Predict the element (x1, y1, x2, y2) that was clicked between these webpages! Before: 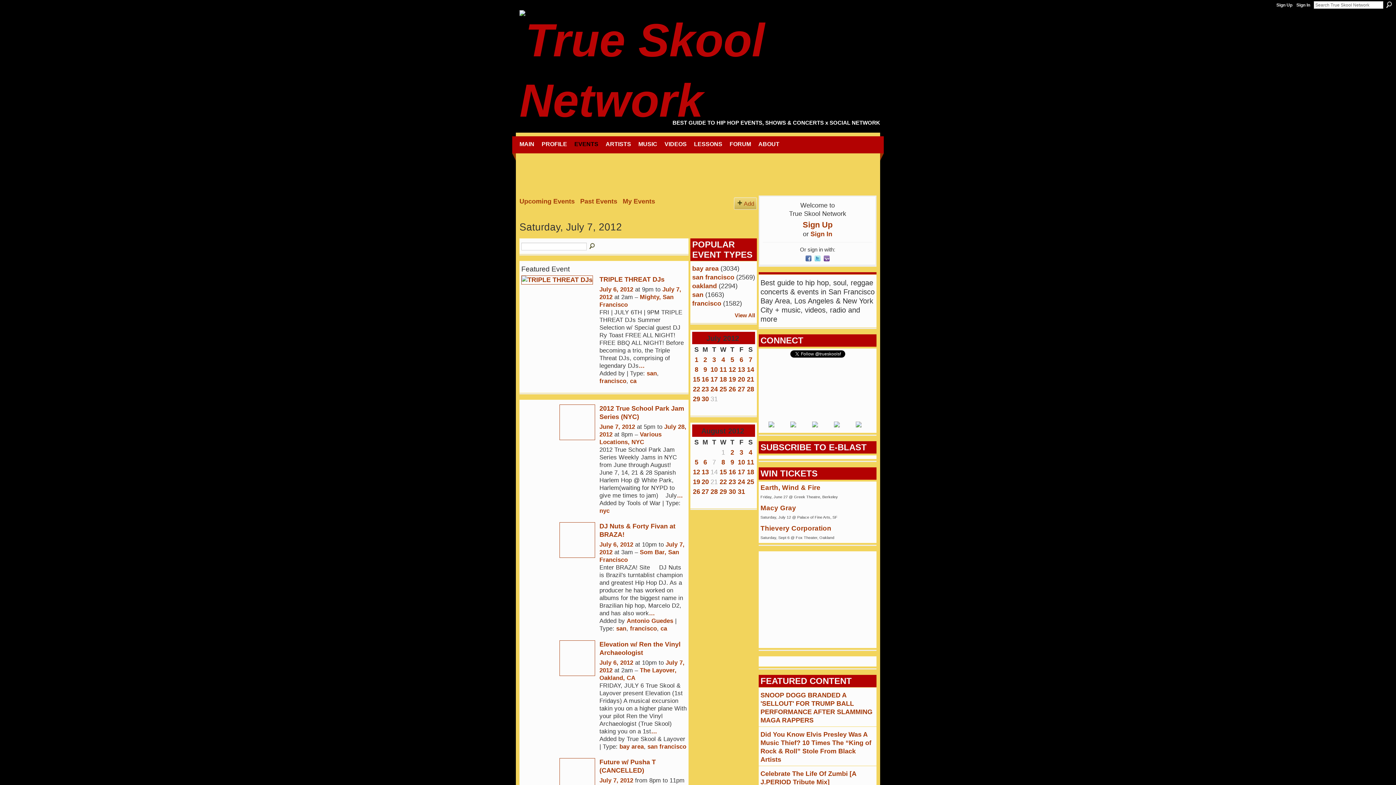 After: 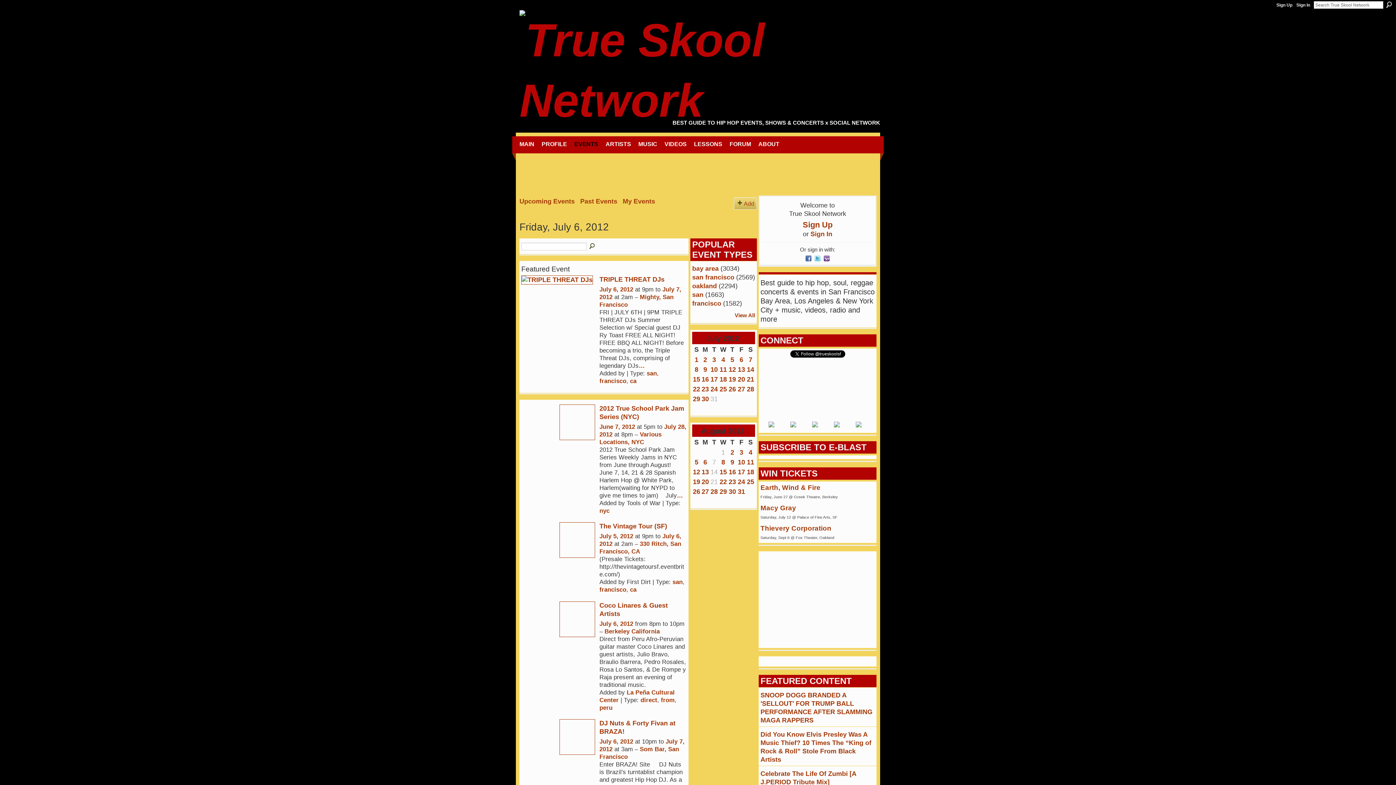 Action: label: July 6, 2012 bbox: (599, 659, 633, 666)